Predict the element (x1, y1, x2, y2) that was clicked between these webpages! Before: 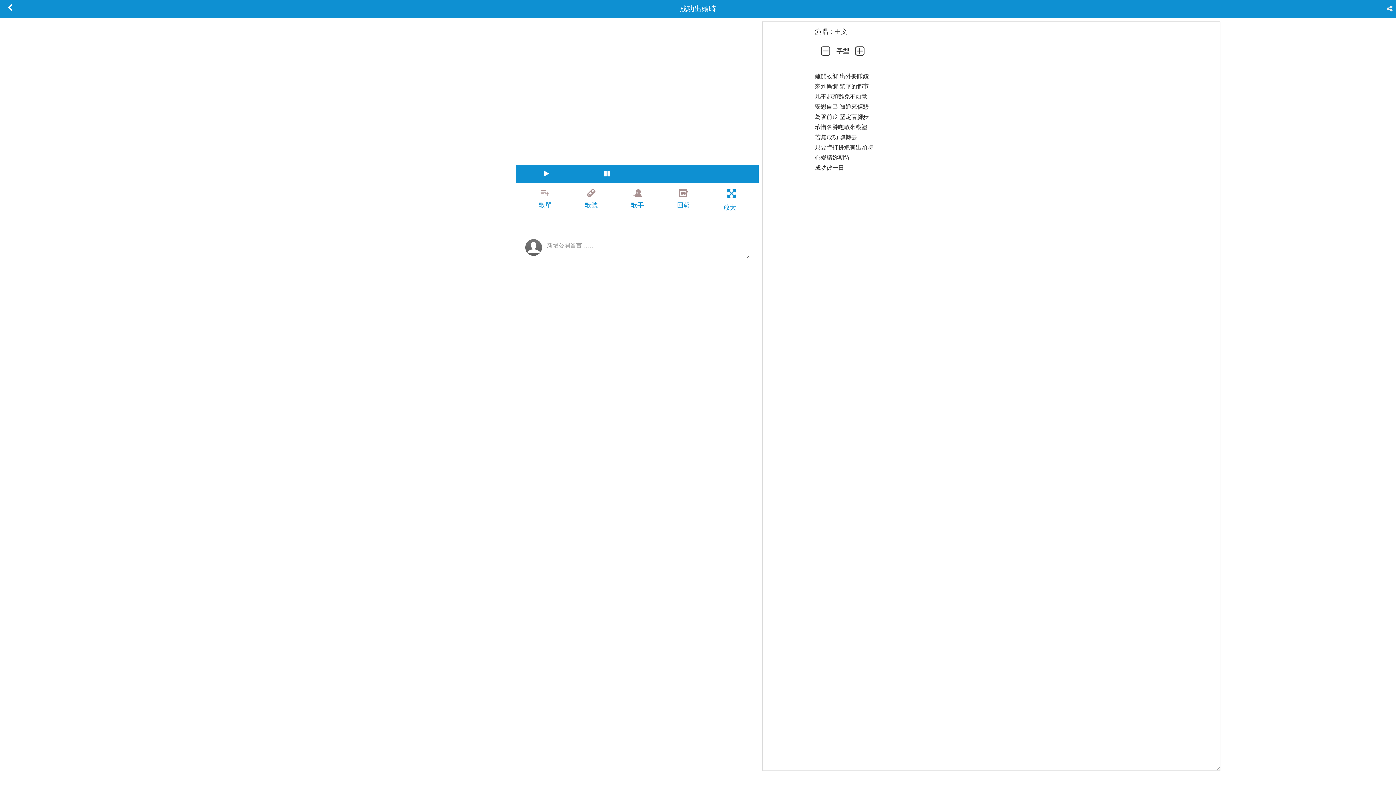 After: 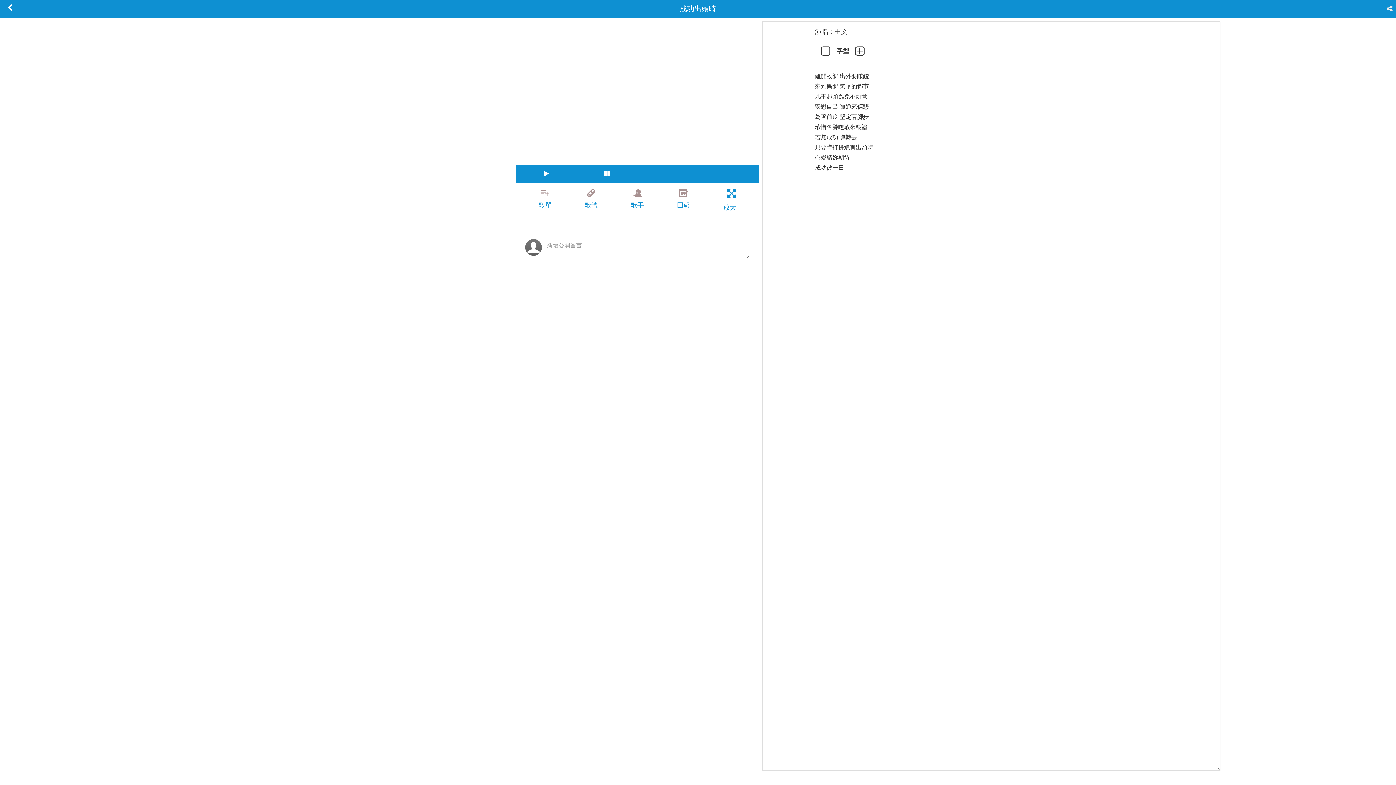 Action: bbox: (1384, 713, 1396, 730)